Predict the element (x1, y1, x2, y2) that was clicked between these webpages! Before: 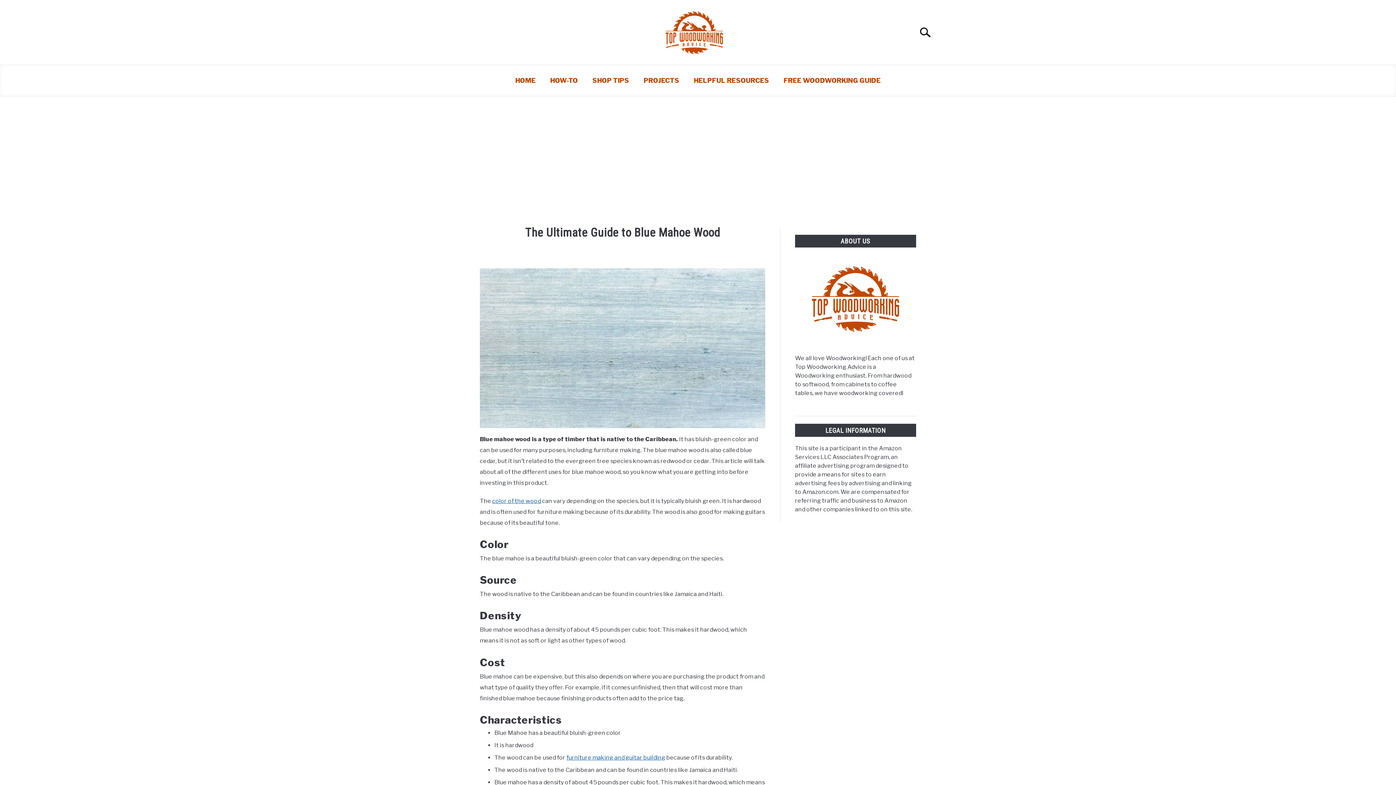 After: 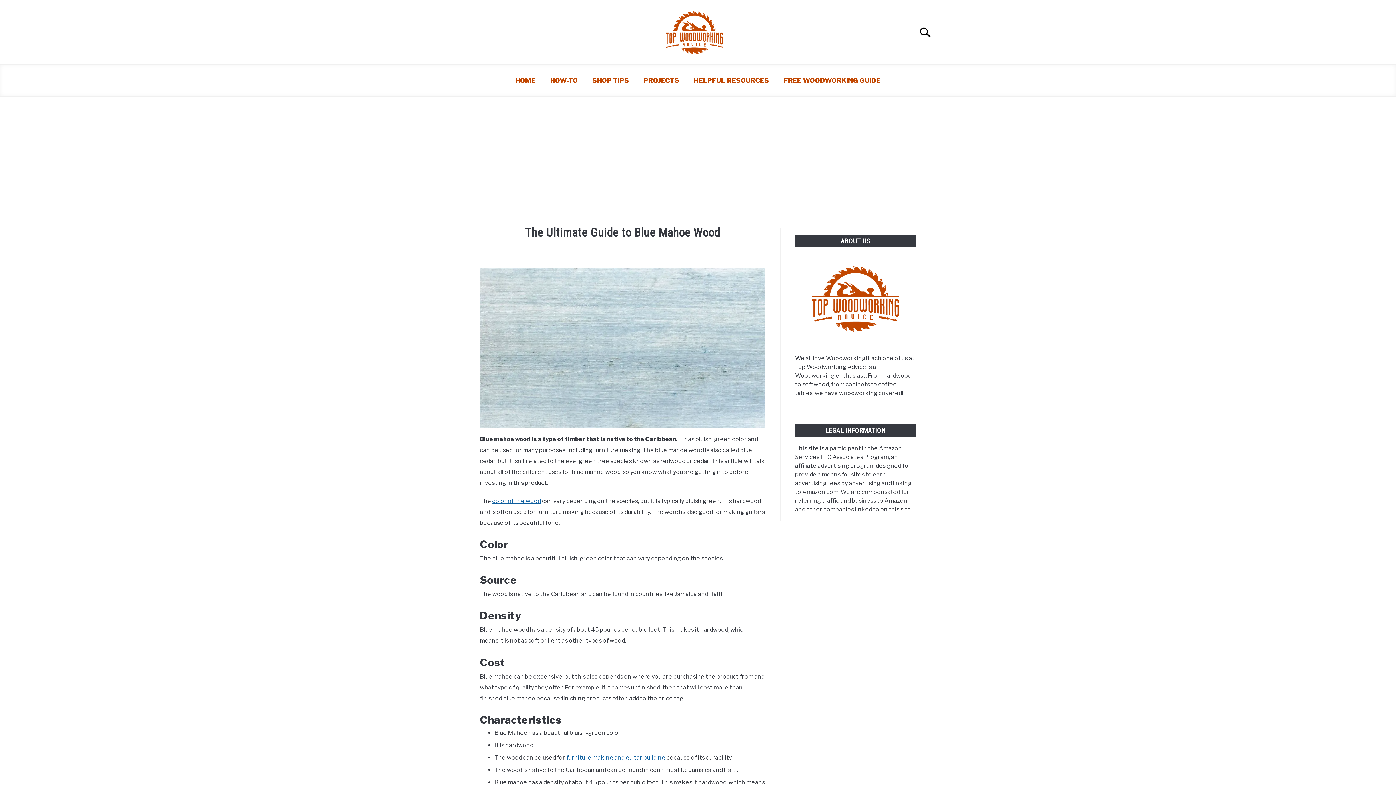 Action: label: FREE WOODWORKING GUIDE bbox: (776, 72, 888, 89)